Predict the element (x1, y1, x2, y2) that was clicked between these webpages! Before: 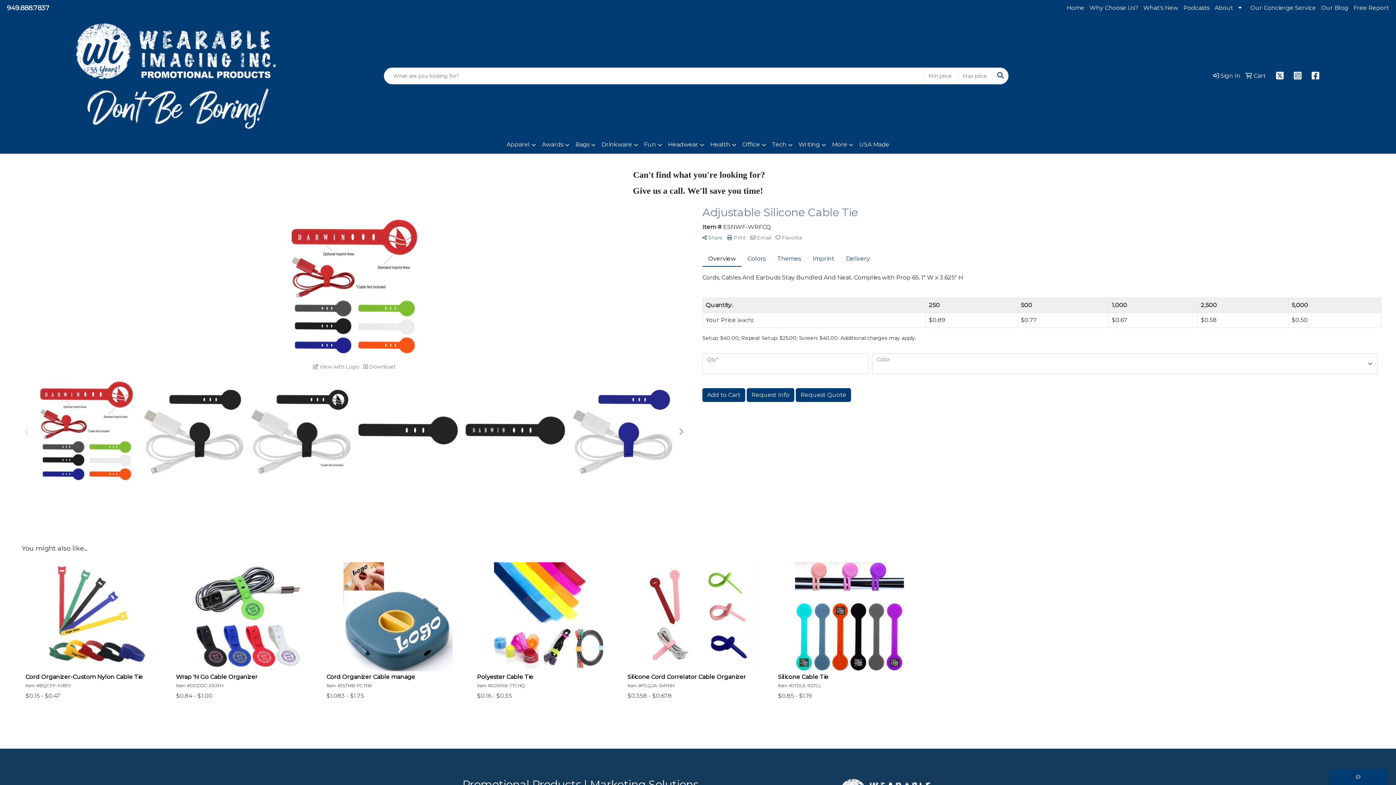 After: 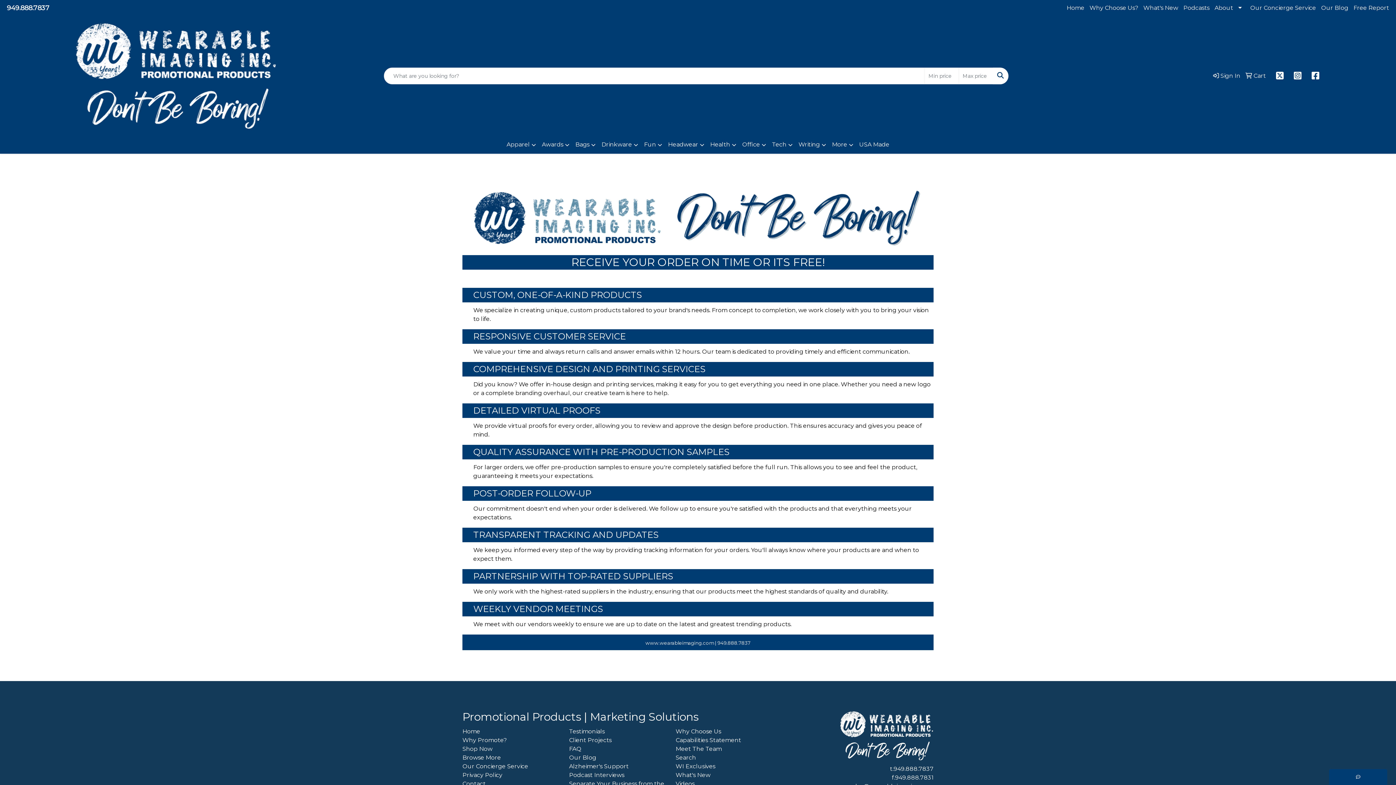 Action: bbox: (1087, 0, 1141, 16) label: Why Choose Us?